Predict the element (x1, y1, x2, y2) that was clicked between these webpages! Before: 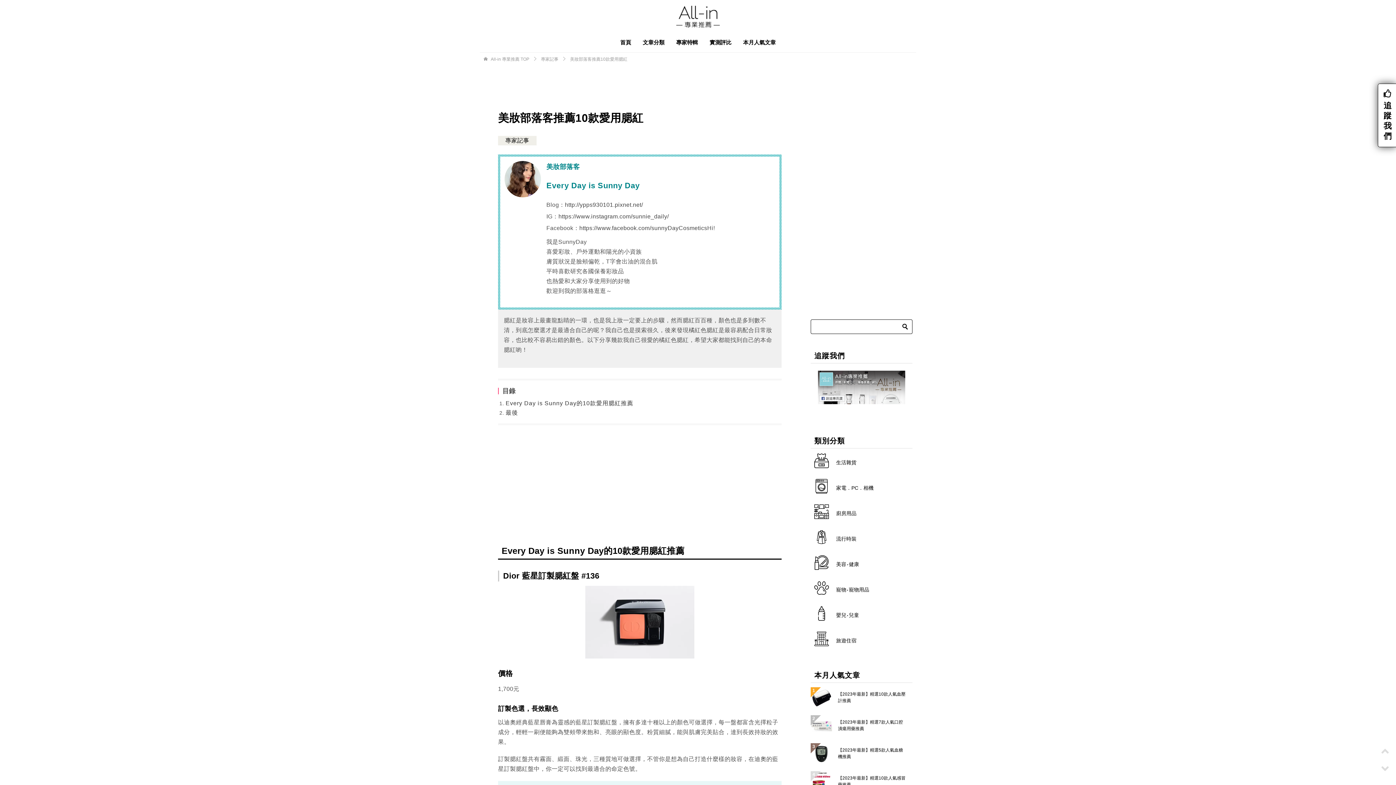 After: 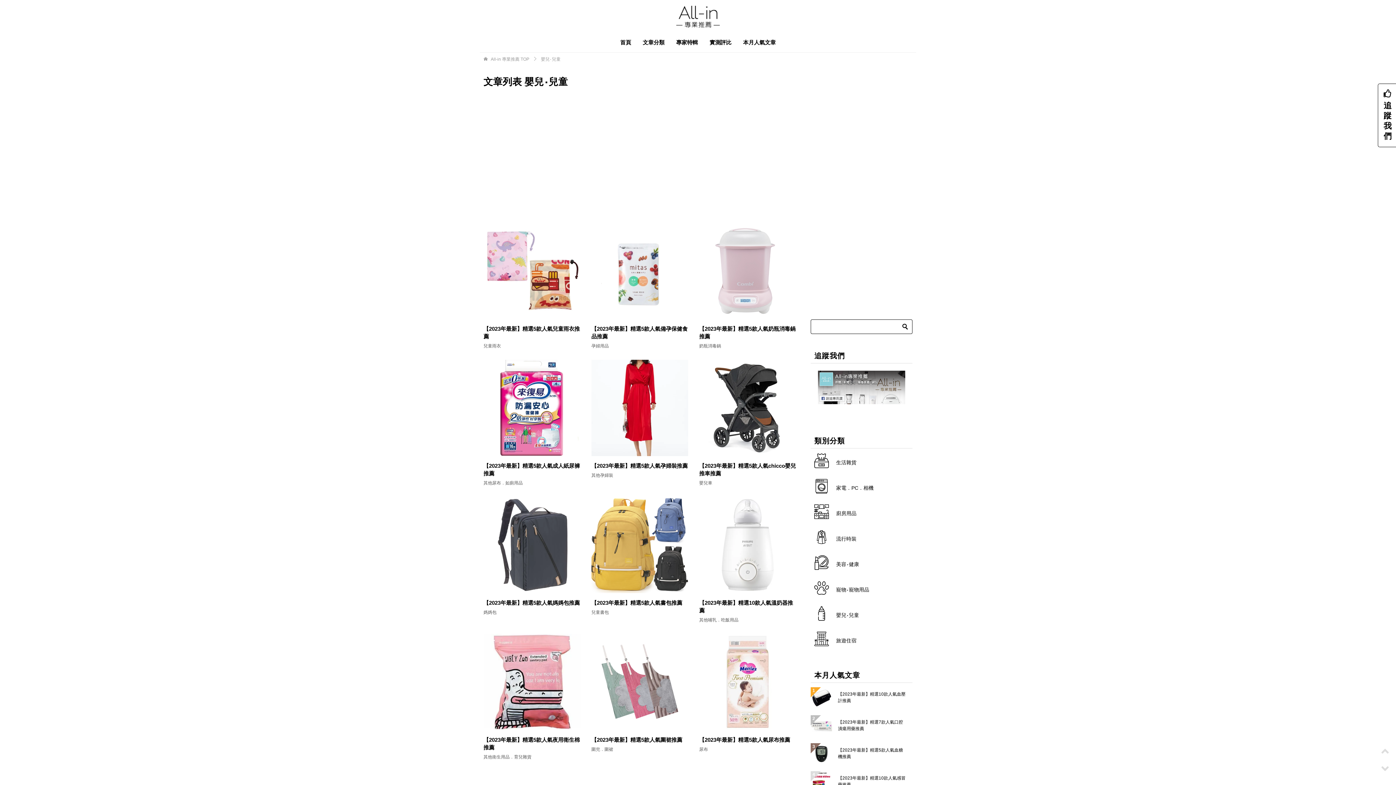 Action: label: 嬰兒‧兒童 bbox: (810, 384, 912, 410)